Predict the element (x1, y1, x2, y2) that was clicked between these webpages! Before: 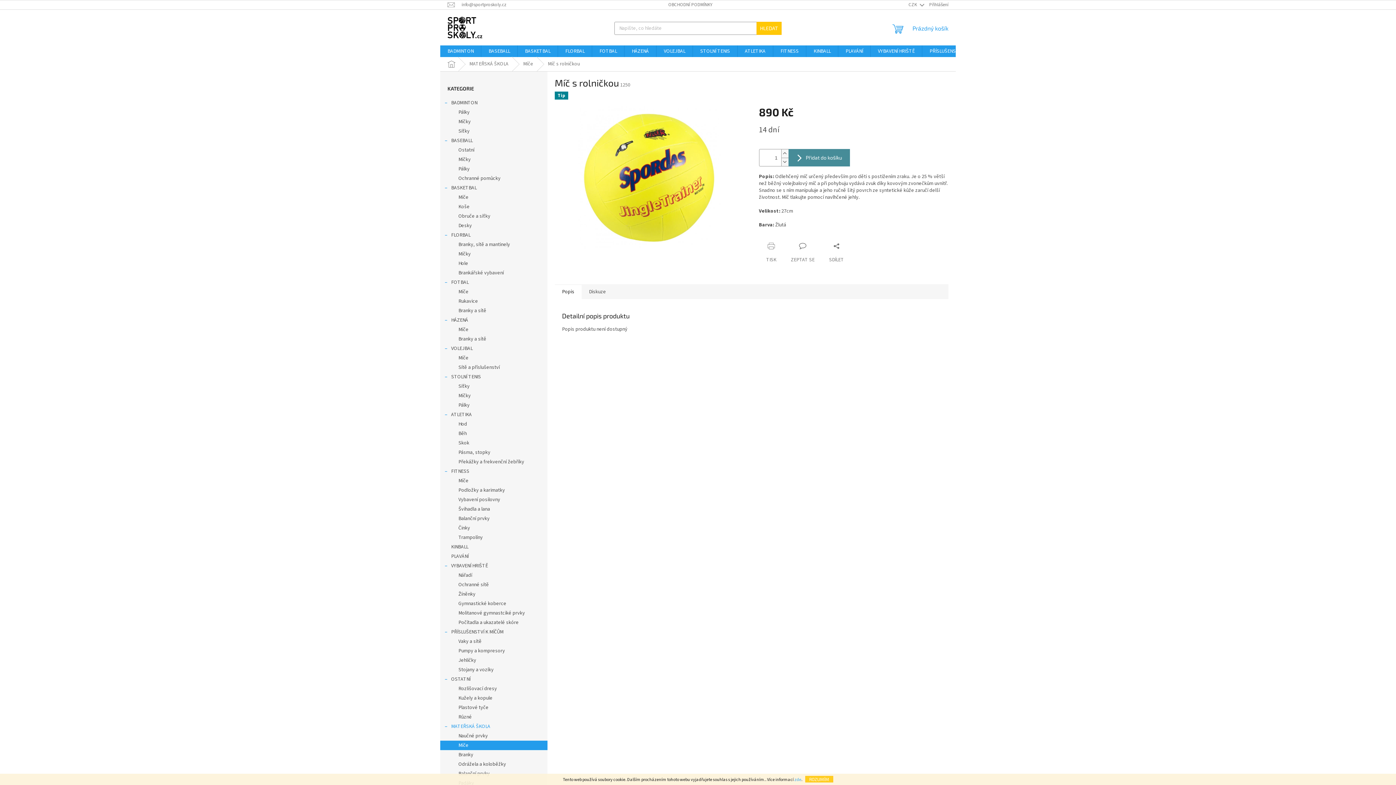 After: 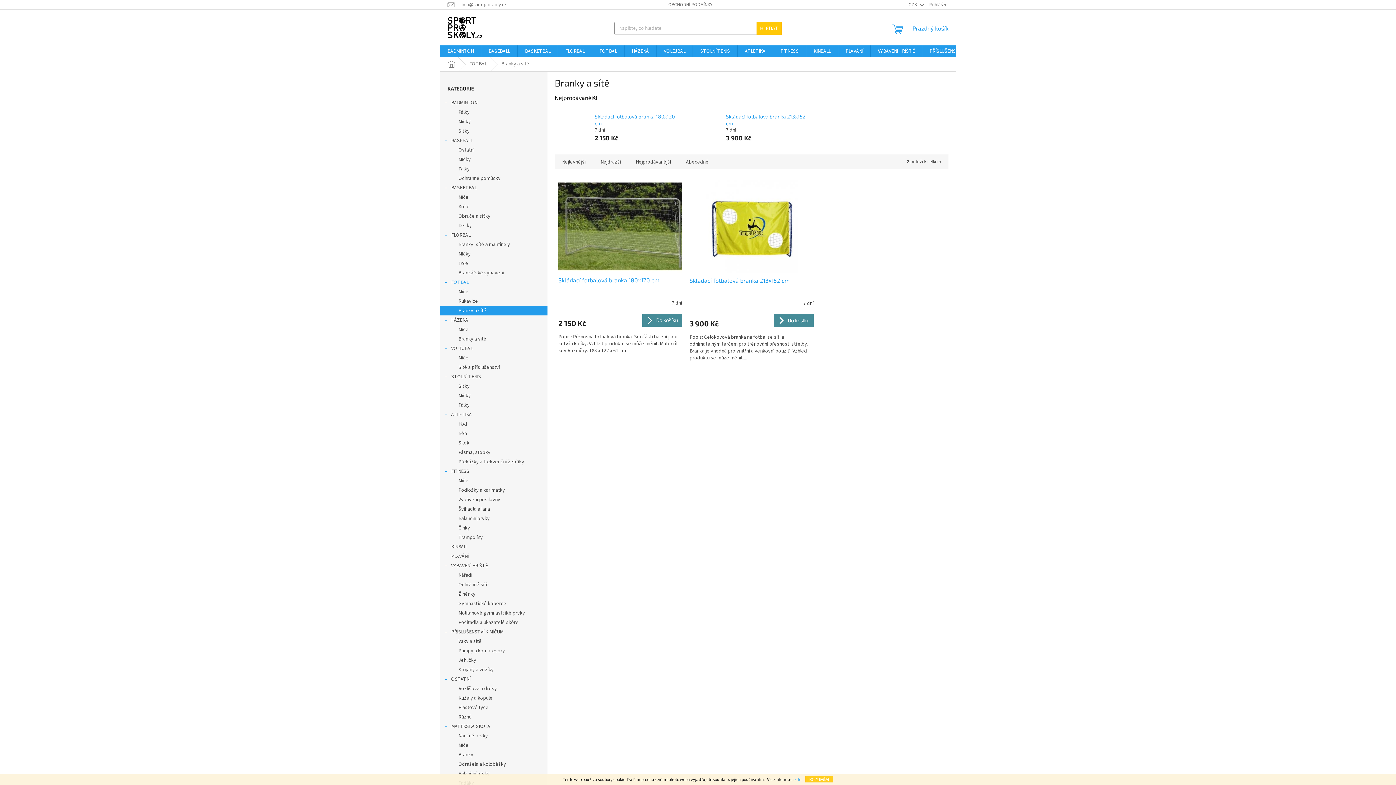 Action: label: Branky a sítě bbox: (440, 306, 547, 315)